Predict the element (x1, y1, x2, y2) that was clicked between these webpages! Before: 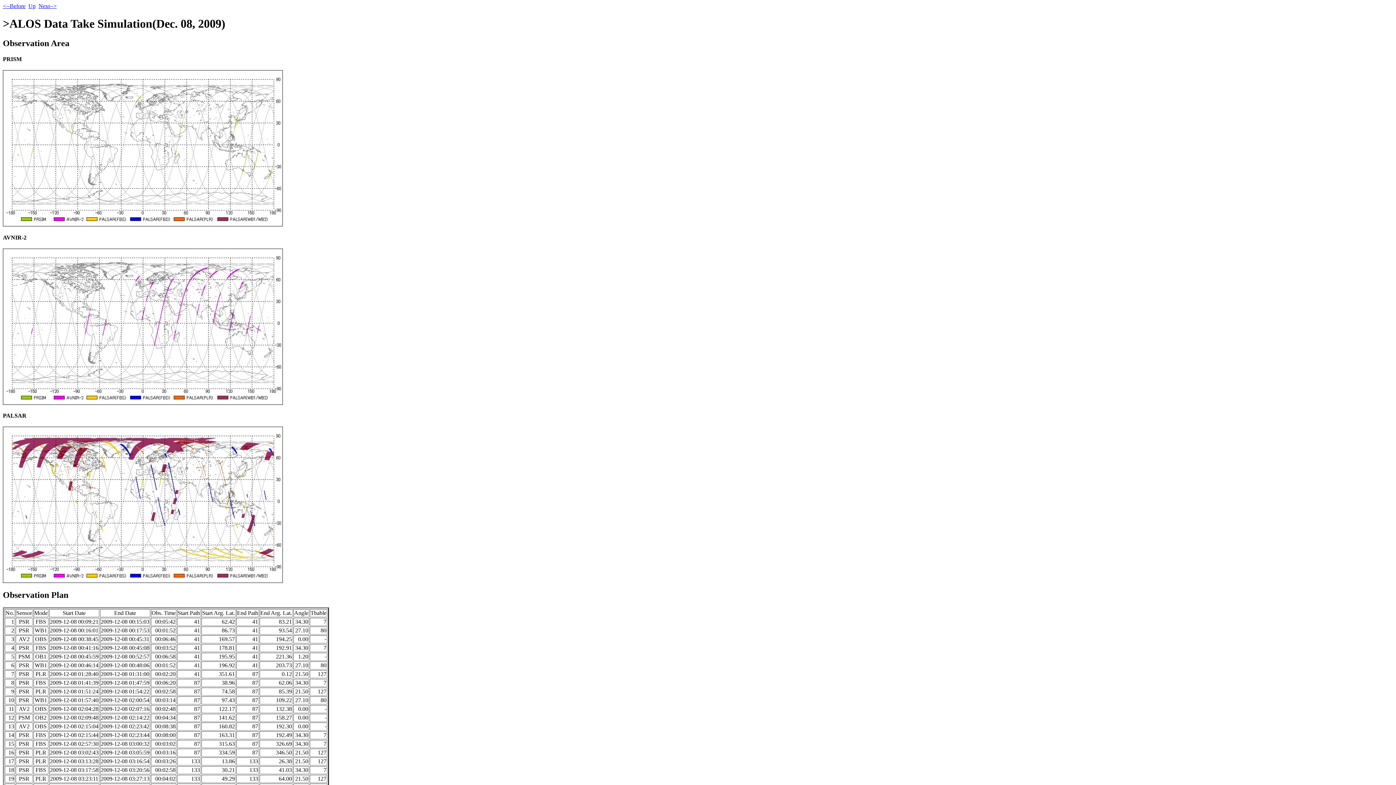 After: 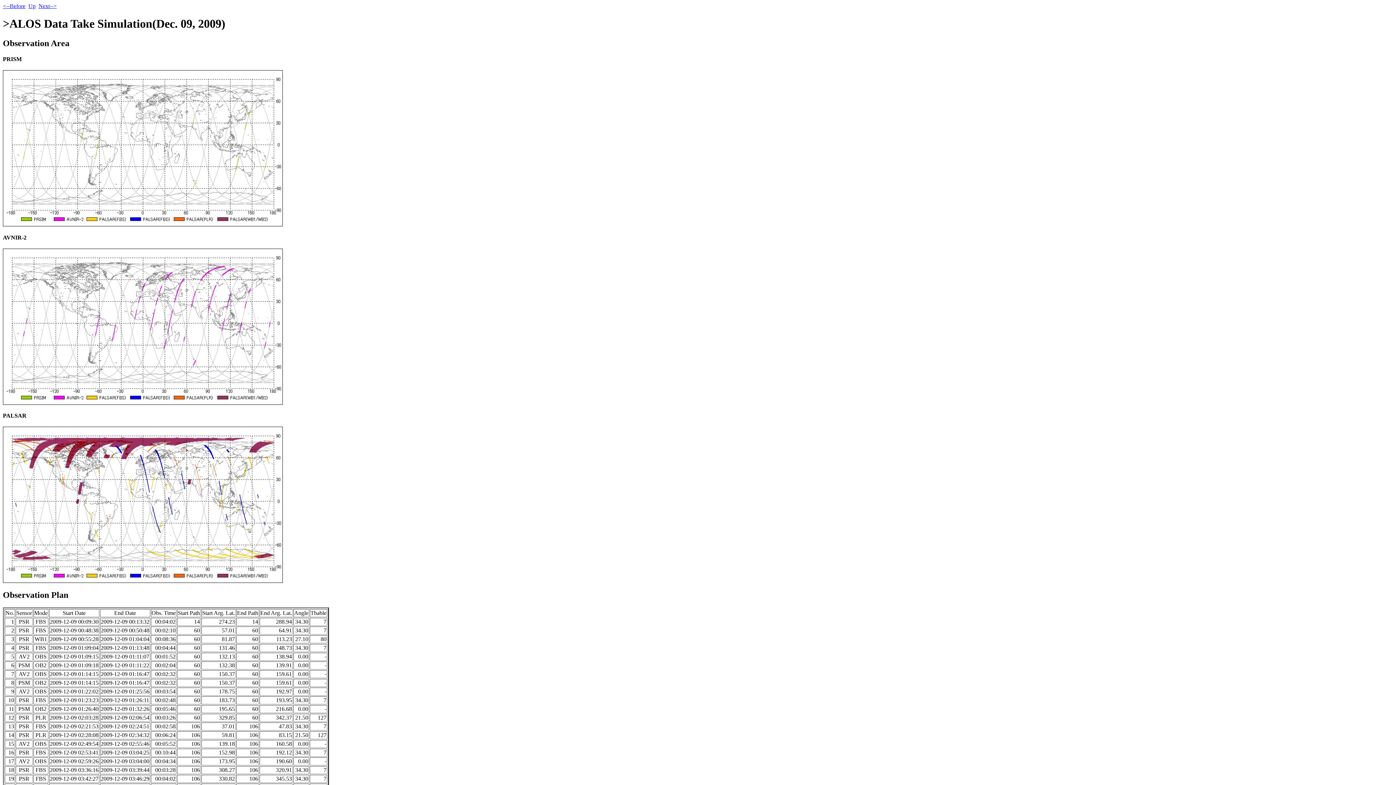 Action: bbox: (38, 2, 56, 9) label: Next-->